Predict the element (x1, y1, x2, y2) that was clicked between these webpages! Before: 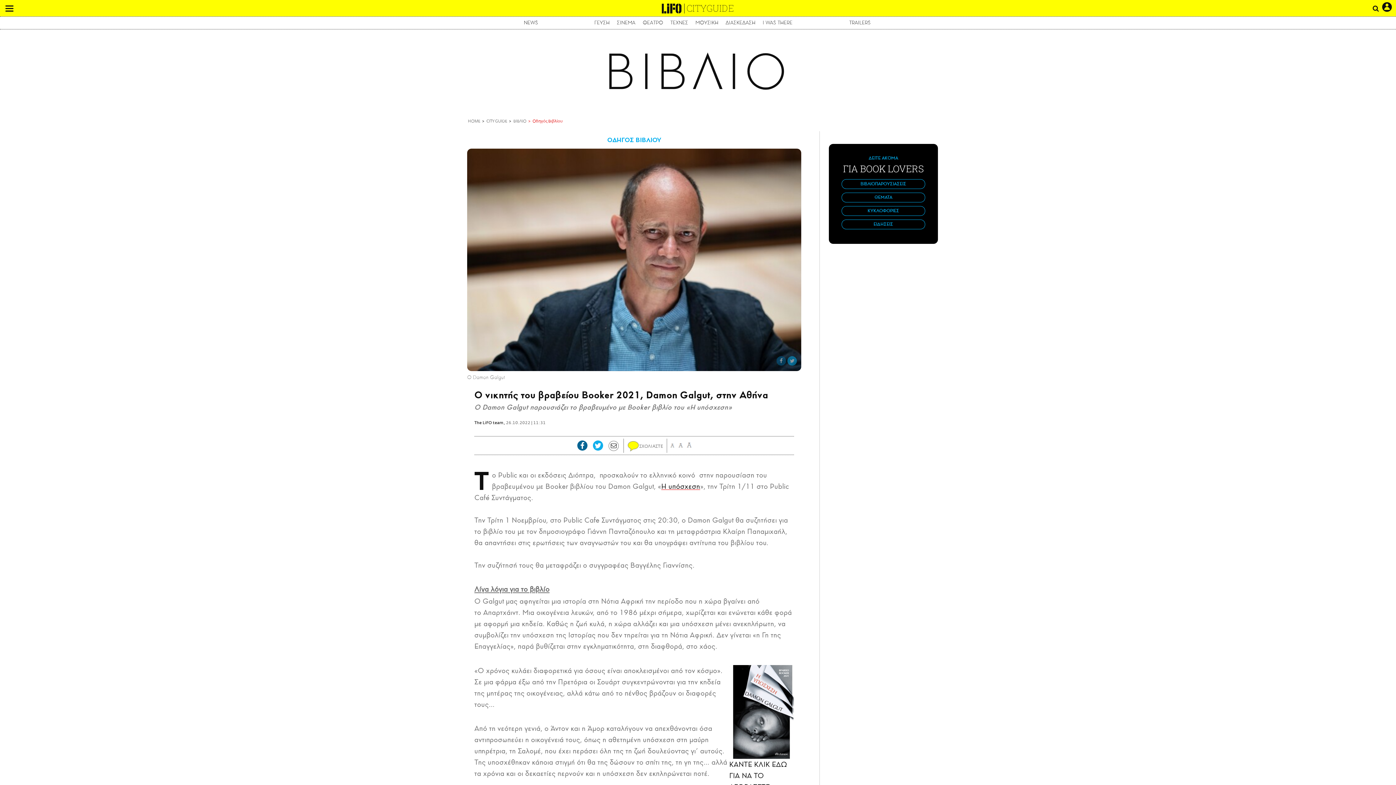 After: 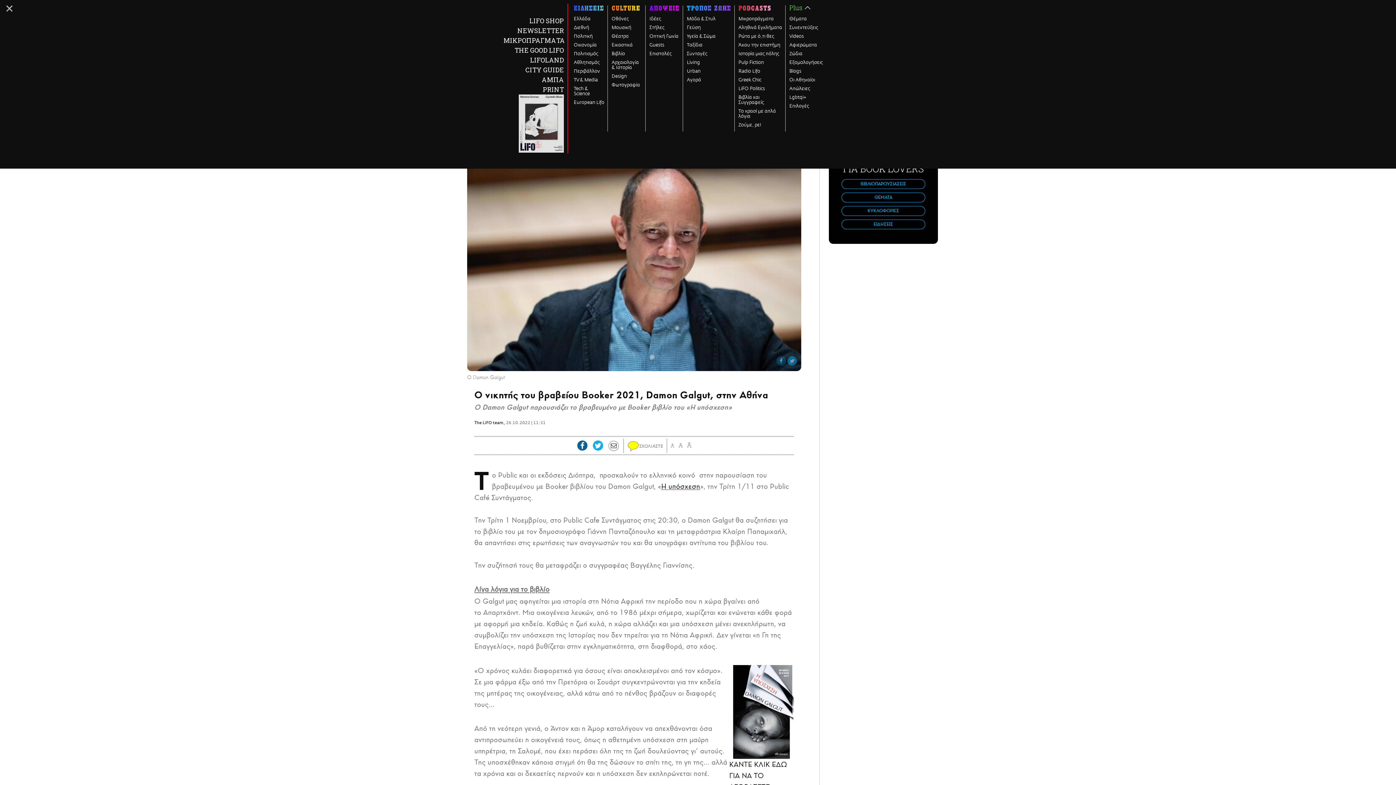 Action: bbox: (0, 5, 18, 11)